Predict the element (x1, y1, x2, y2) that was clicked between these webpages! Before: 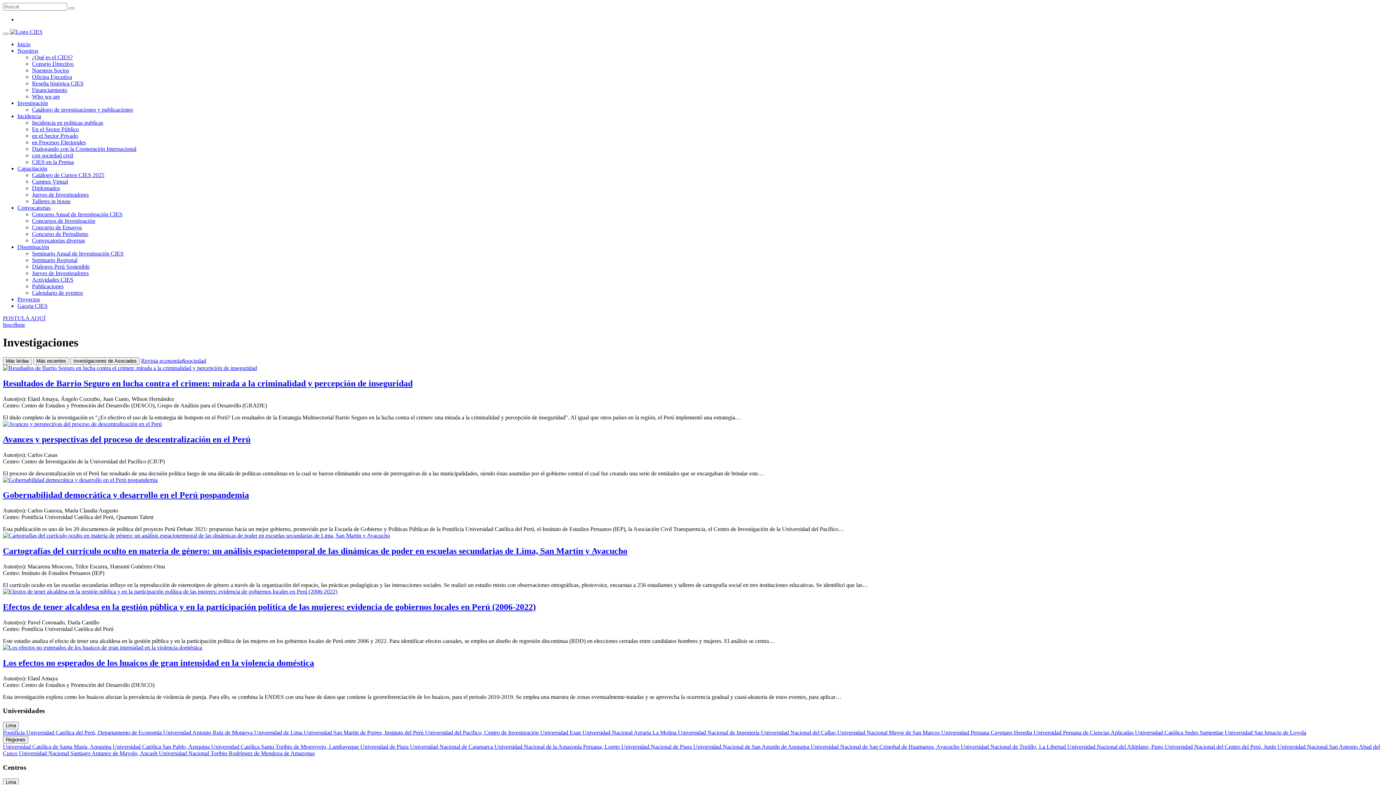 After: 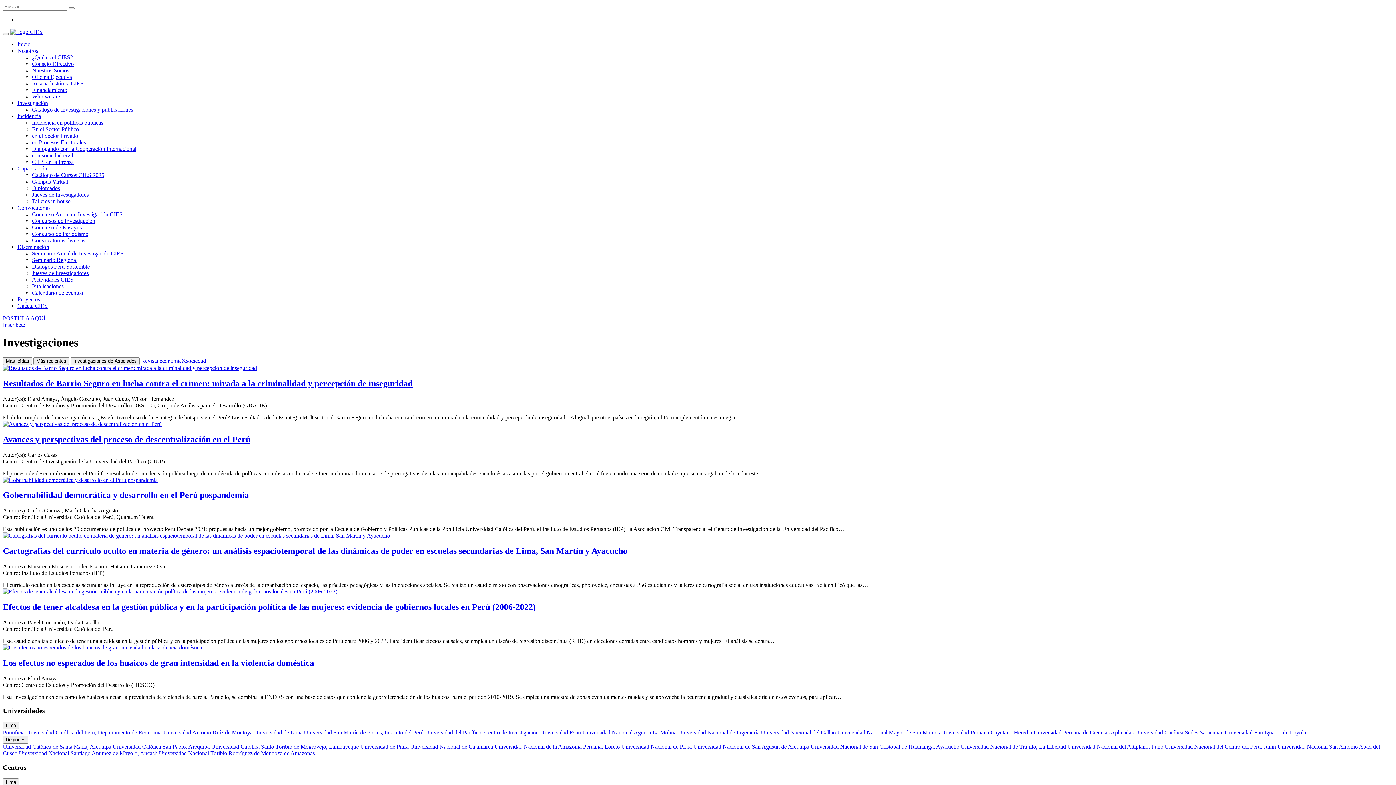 Action: label: Universidad Nacional de Cajamarca  bbox: (410, 744, 494, 750)